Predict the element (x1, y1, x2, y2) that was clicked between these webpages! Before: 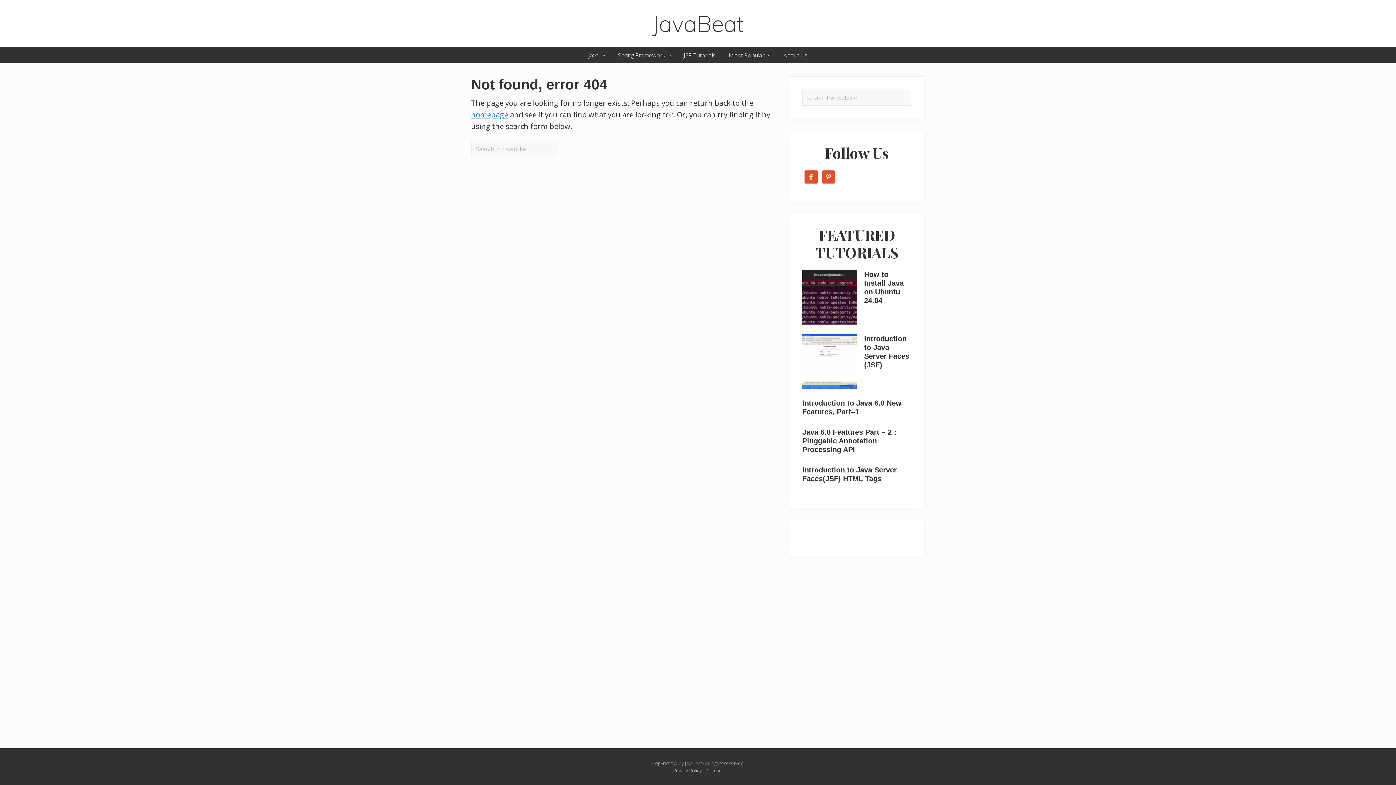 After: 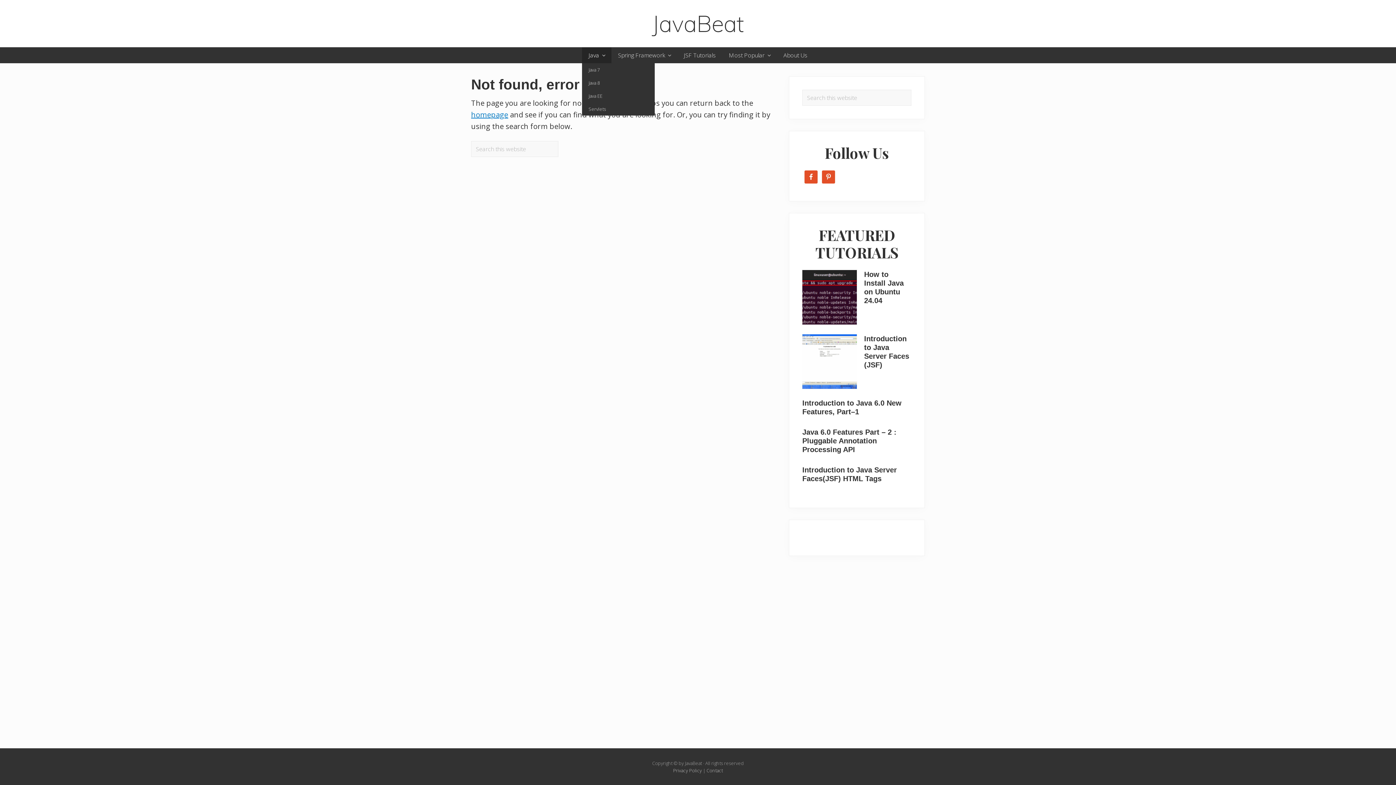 Action: bbox: (582, 47, 611, 63) label: Java